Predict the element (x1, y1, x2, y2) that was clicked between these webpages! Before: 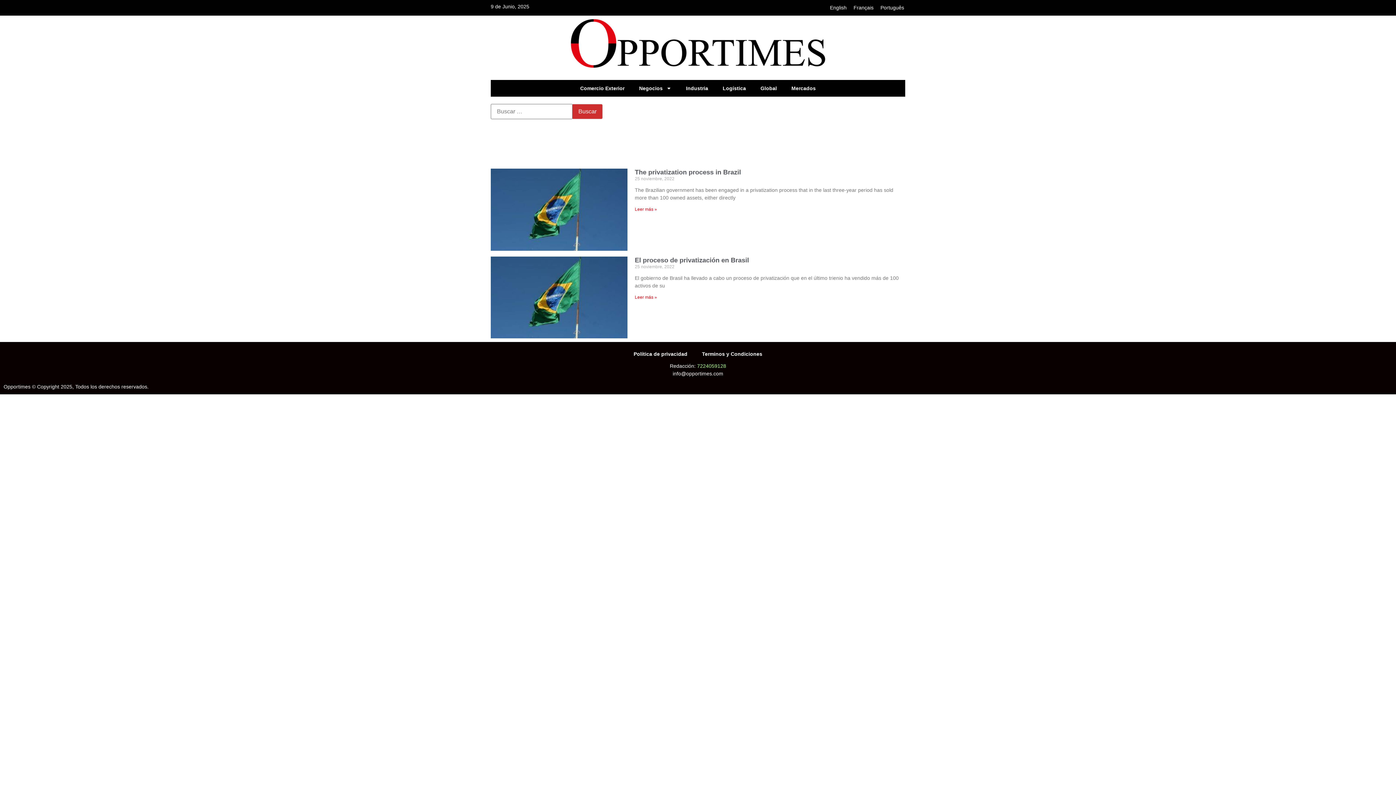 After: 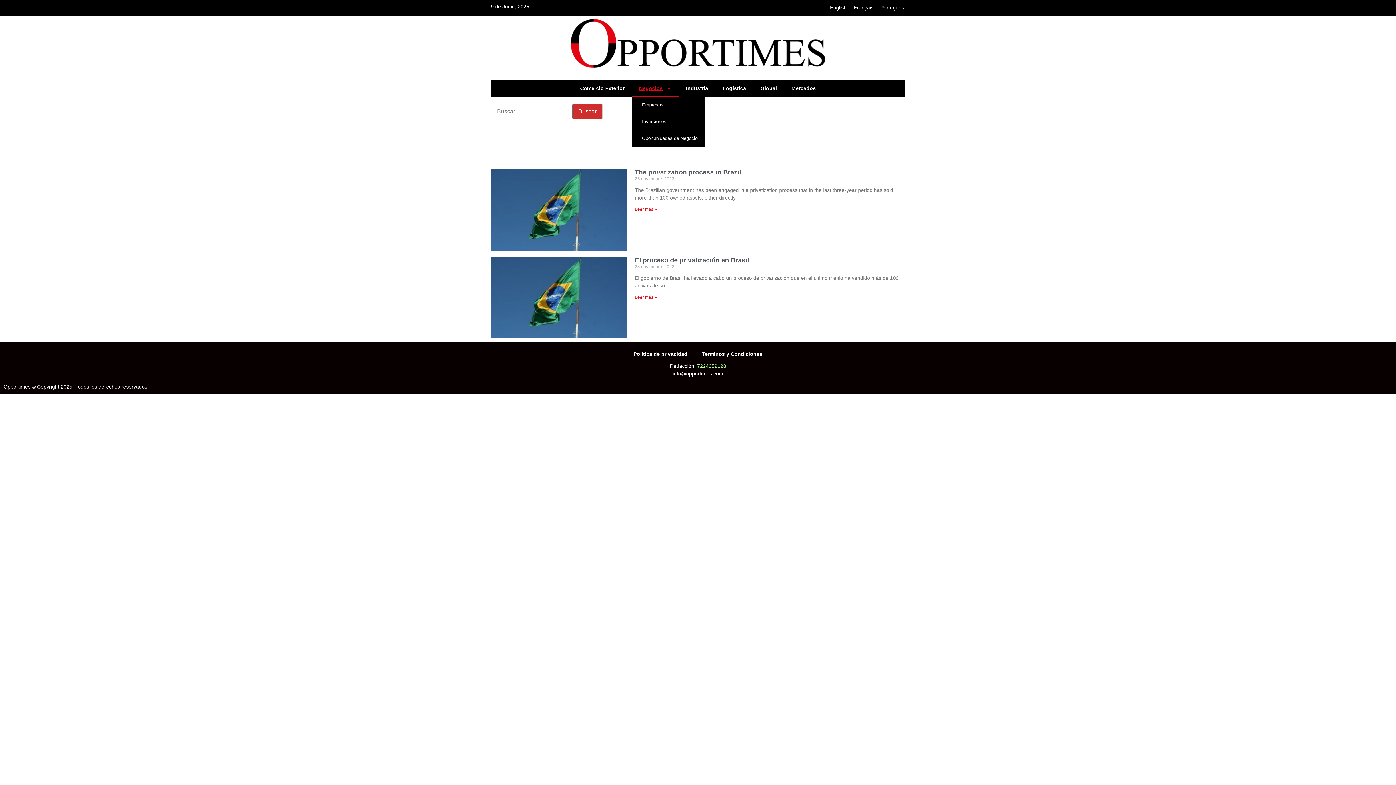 Action: bbox: (632, 79, 678, 96) label: Negocios